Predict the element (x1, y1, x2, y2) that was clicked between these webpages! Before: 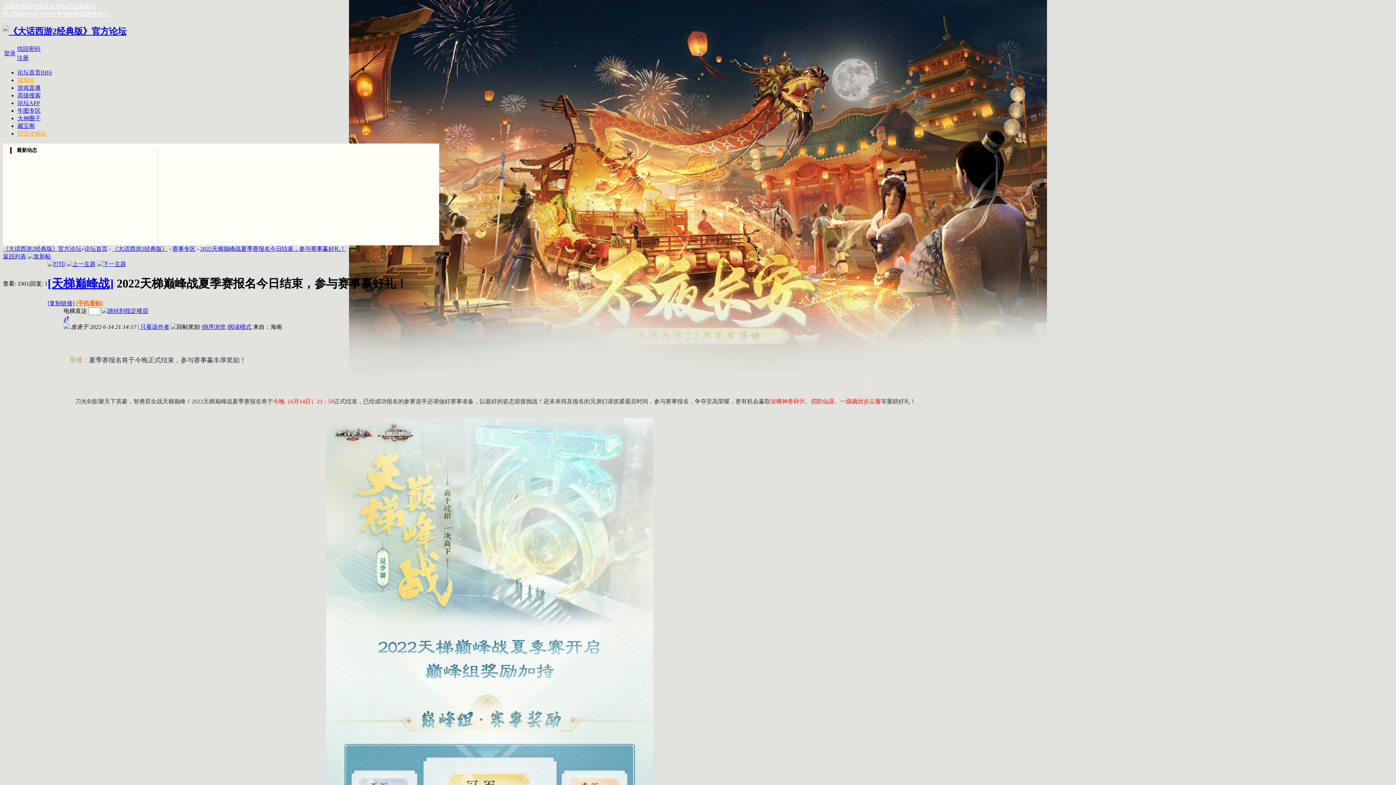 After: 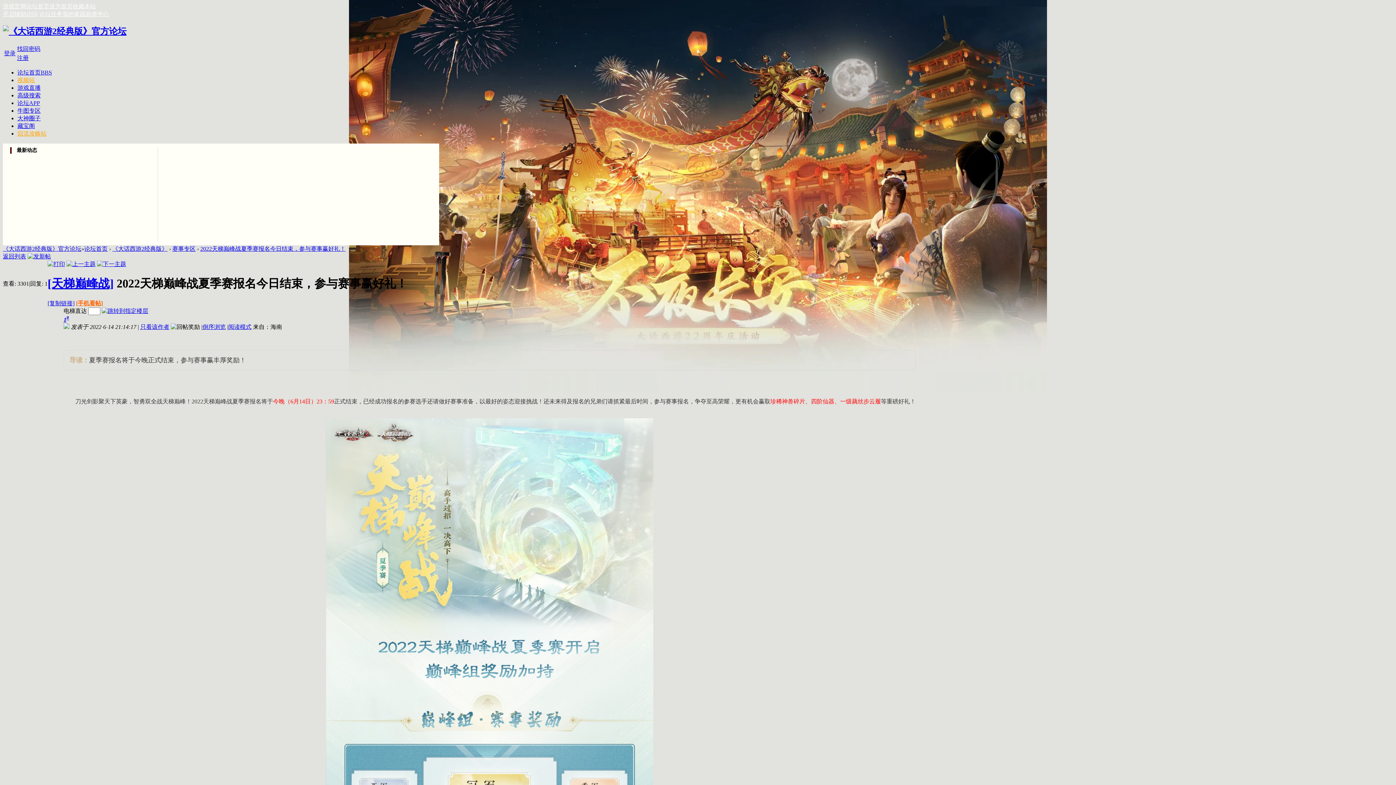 Action: bbox: (17, 122, 34, 129) label: 藏宝阁